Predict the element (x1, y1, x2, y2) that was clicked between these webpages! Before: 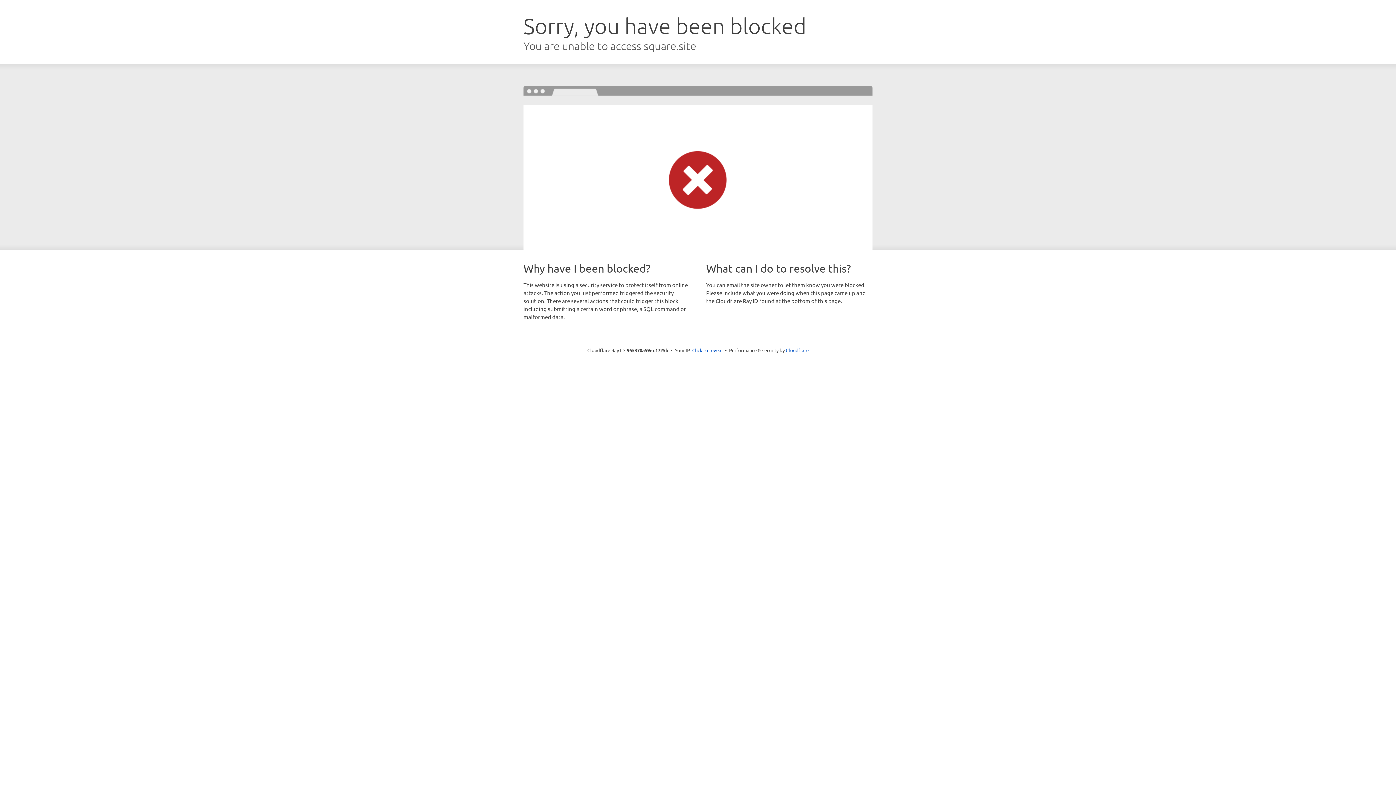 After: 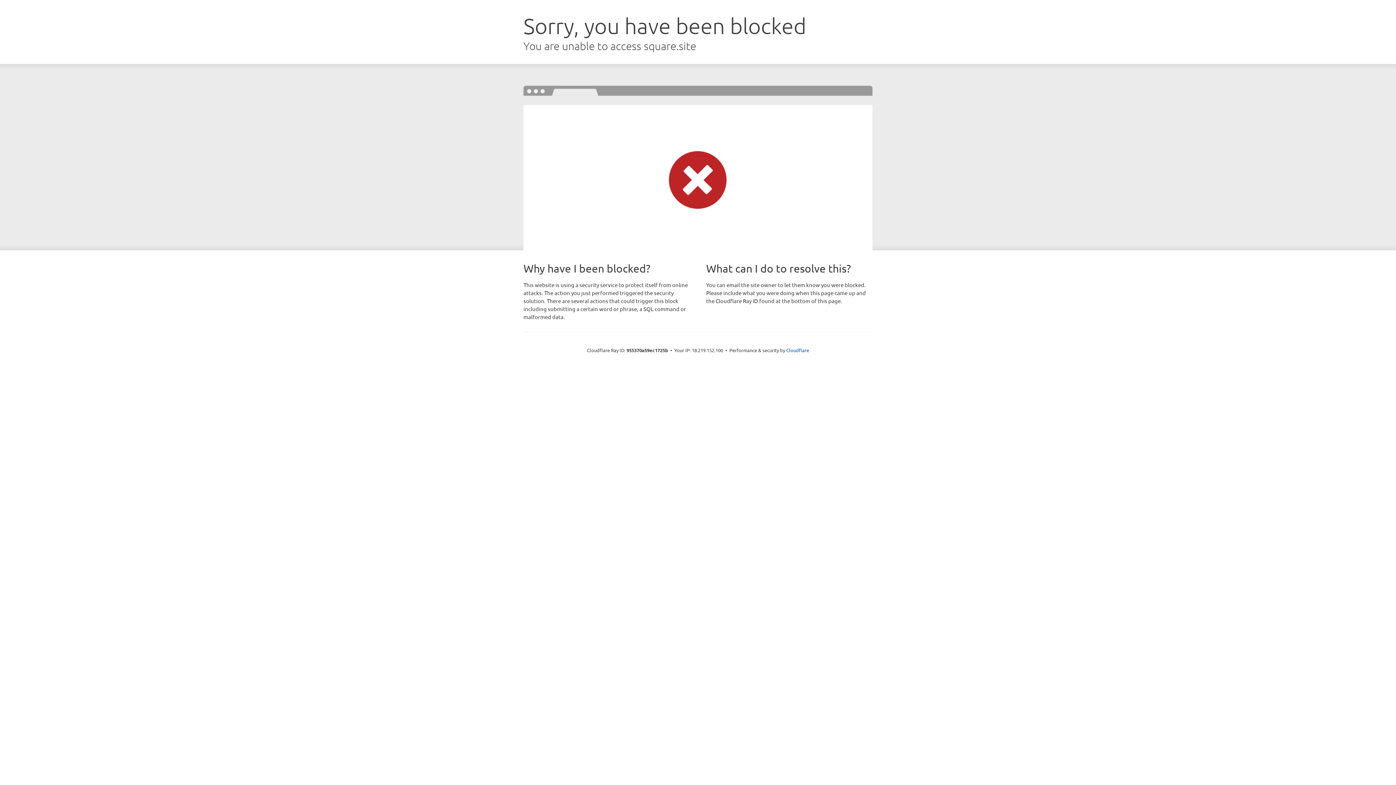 Action: bbox: (692, 346, 722, 353) label: Click to reveal